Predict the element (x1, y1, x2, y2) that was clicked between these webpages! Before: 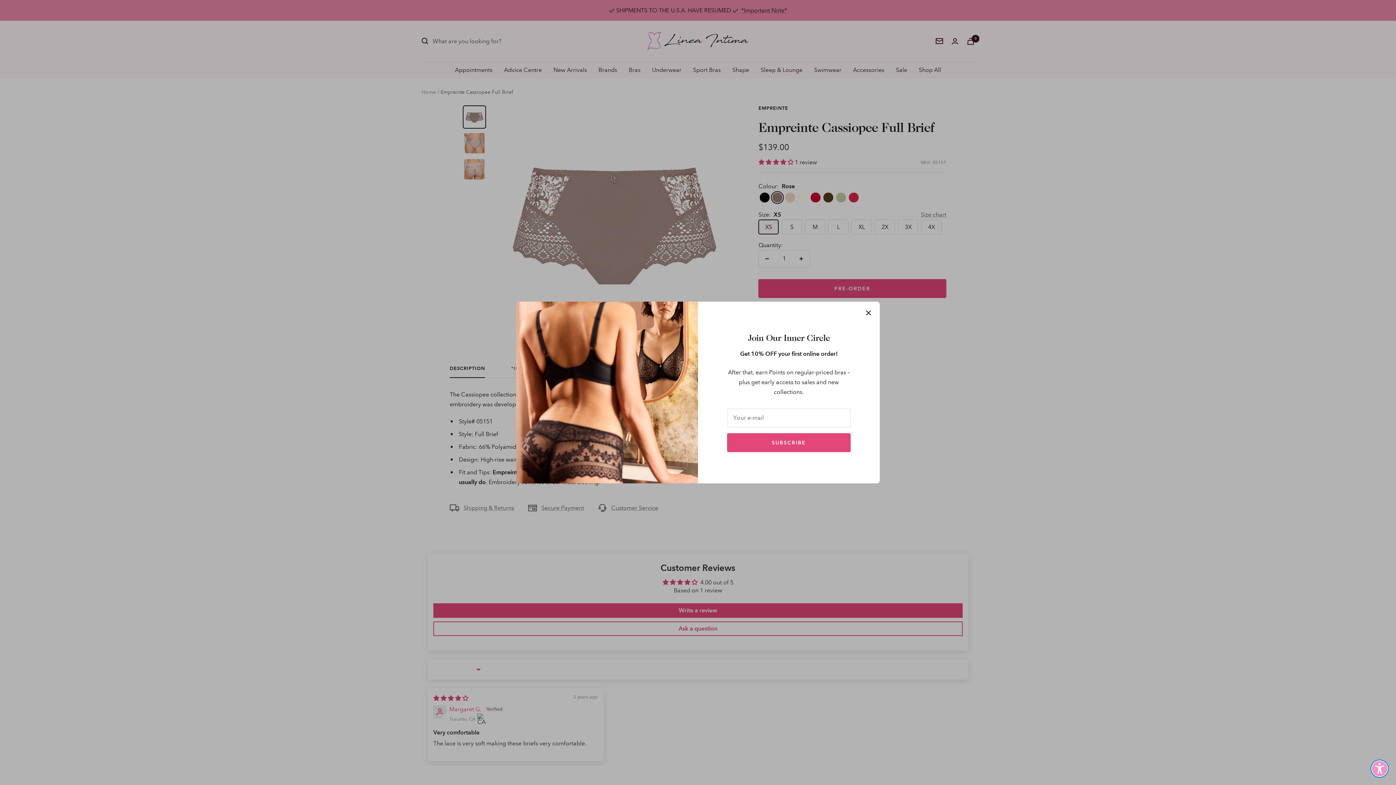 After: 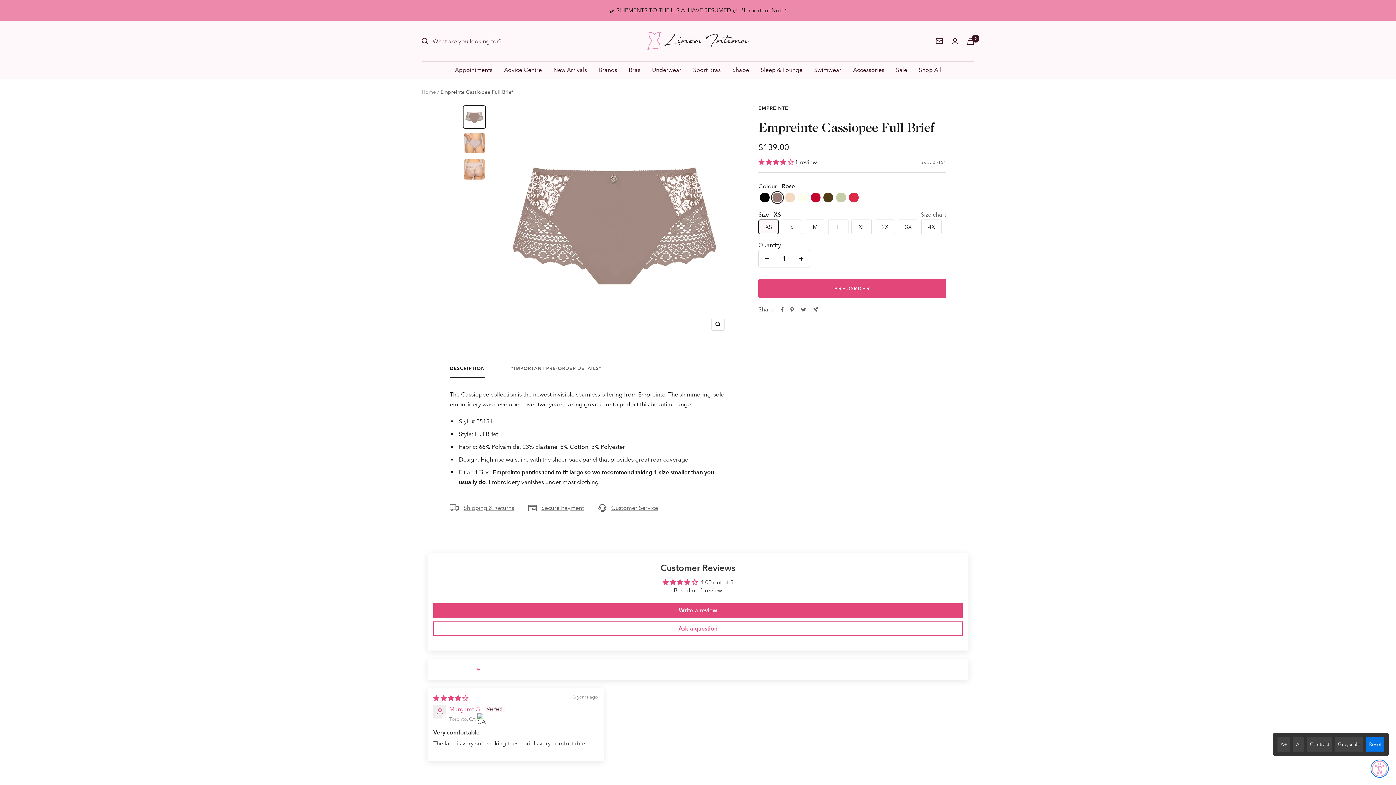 Action: bbox: (1370, 760, 1389, 778) label: + Show Display Preferences